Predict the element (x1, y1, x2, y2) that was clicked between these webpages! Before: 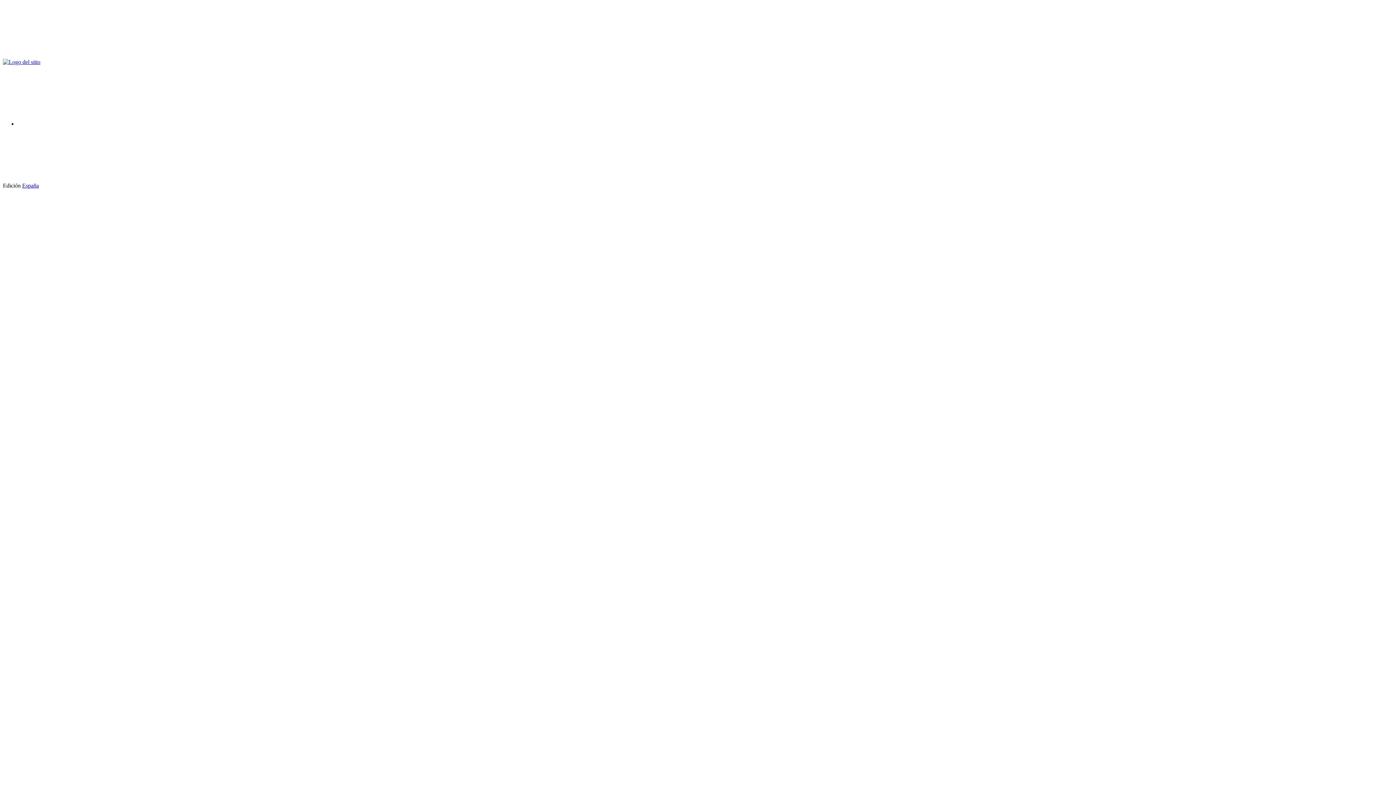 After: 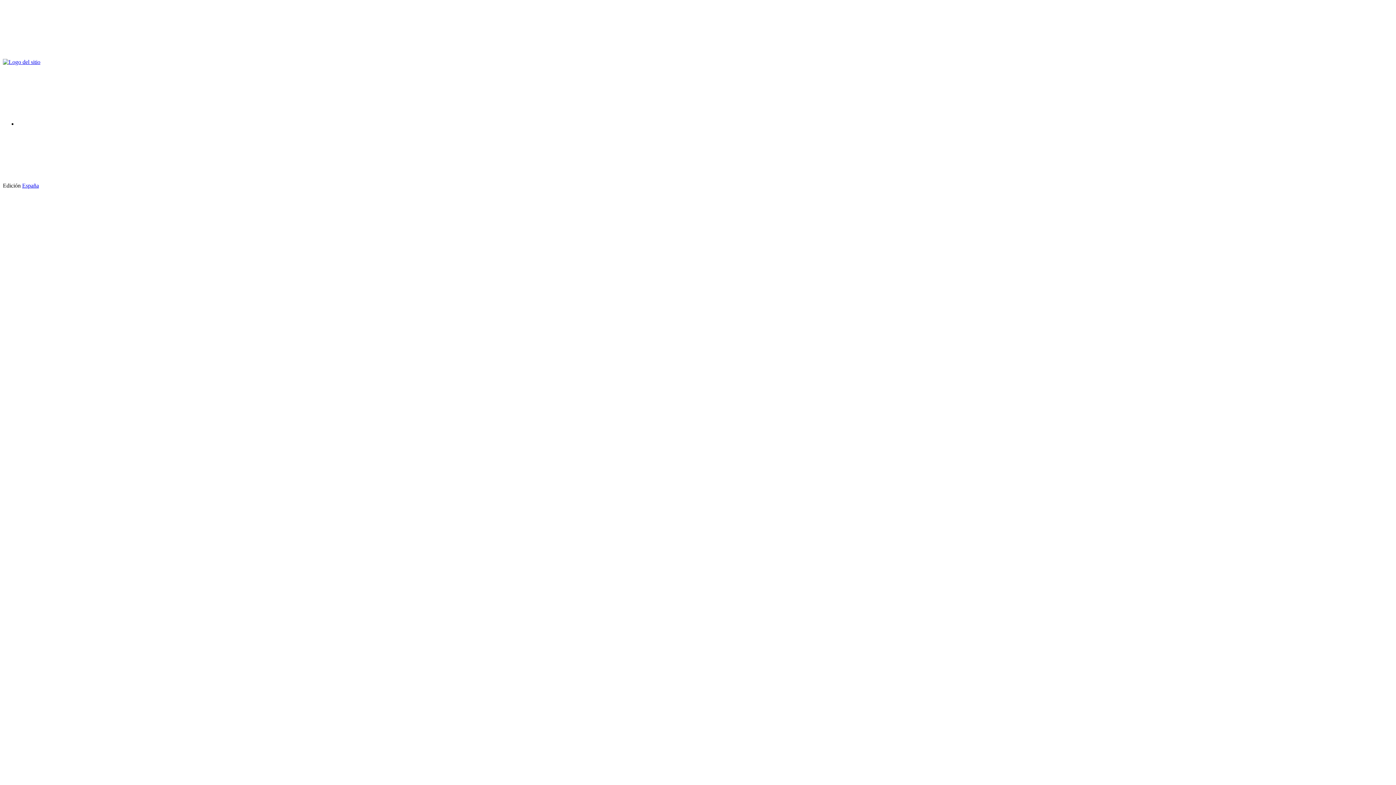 Action: bbox: (2, 52, 112, 58)